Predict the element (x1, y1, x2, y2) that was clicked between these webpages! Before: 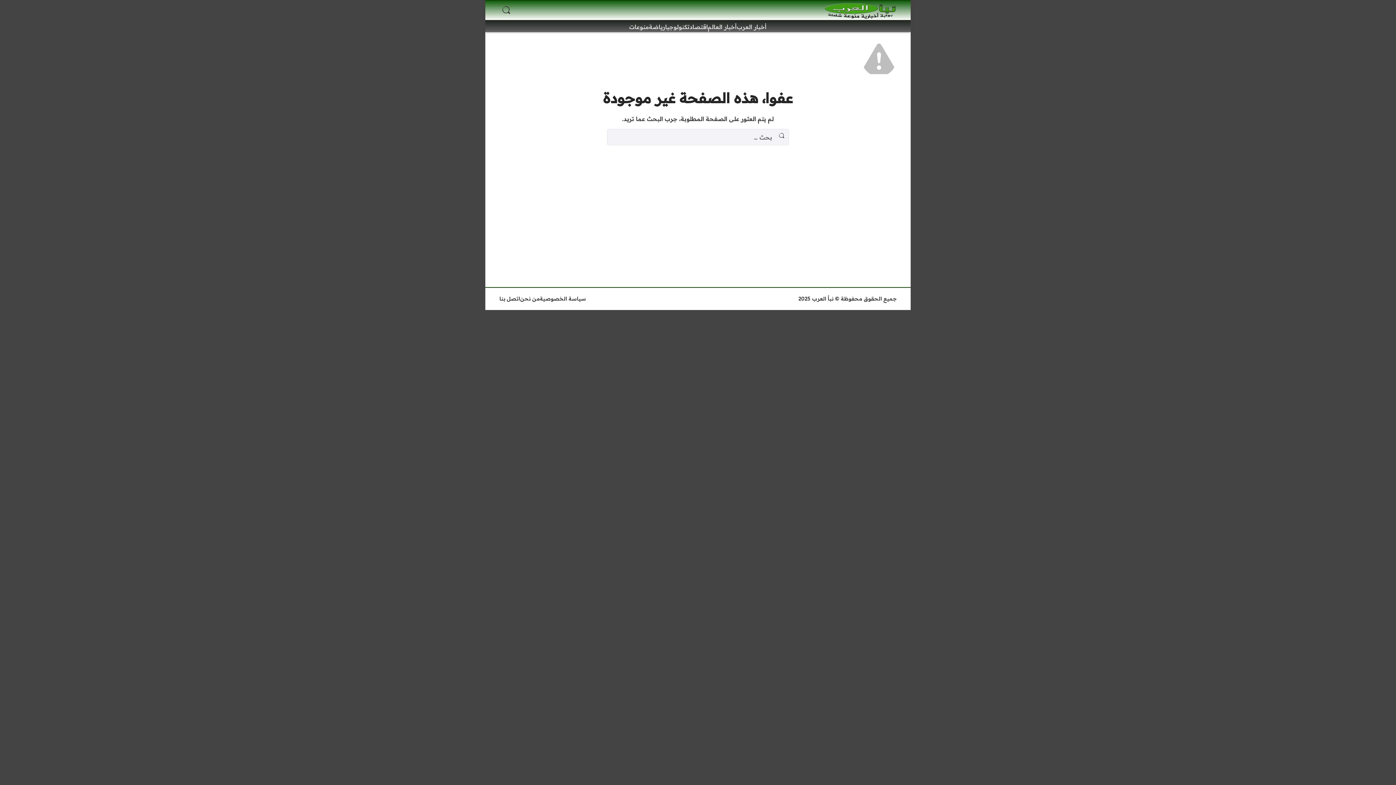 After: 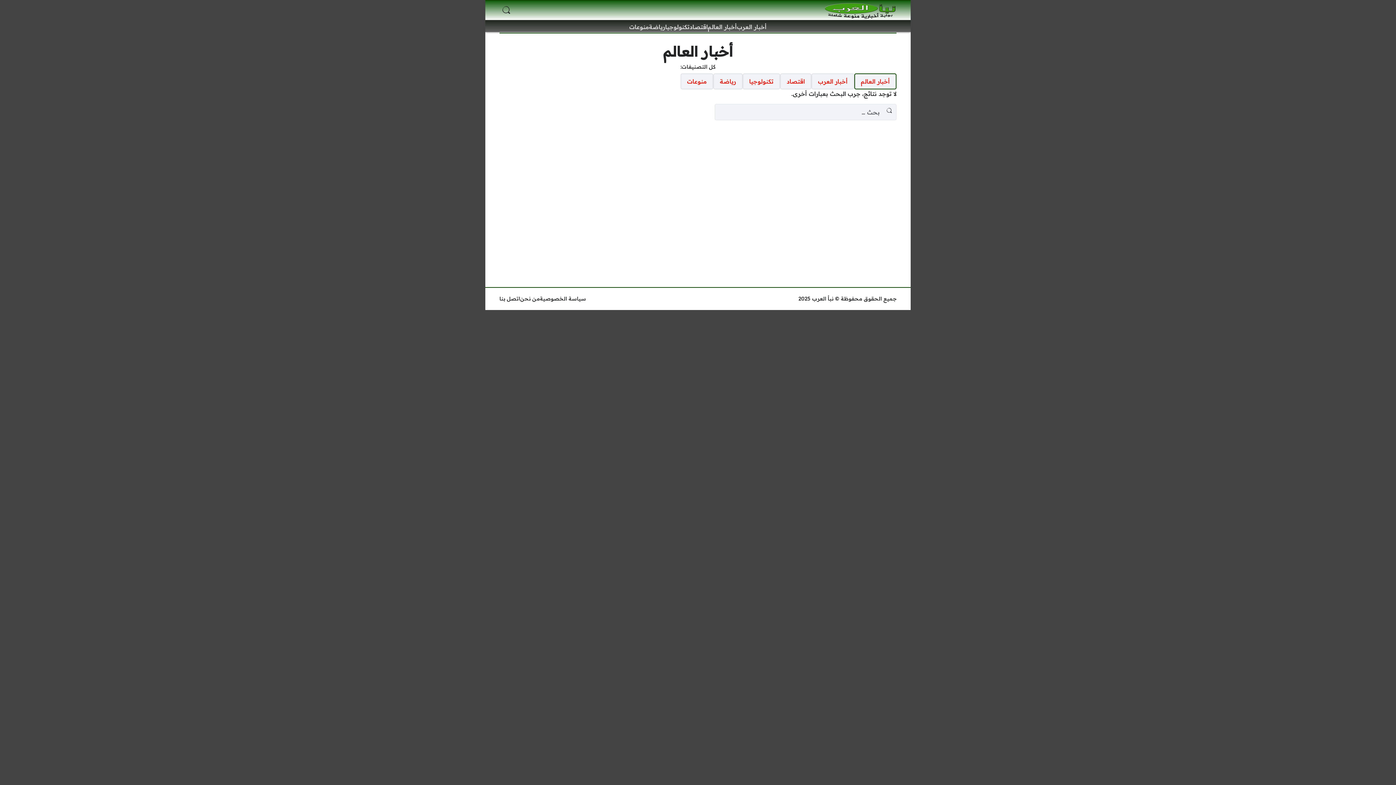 Action: label: أخبار العالم bbox: (708, 22, 737, 31)